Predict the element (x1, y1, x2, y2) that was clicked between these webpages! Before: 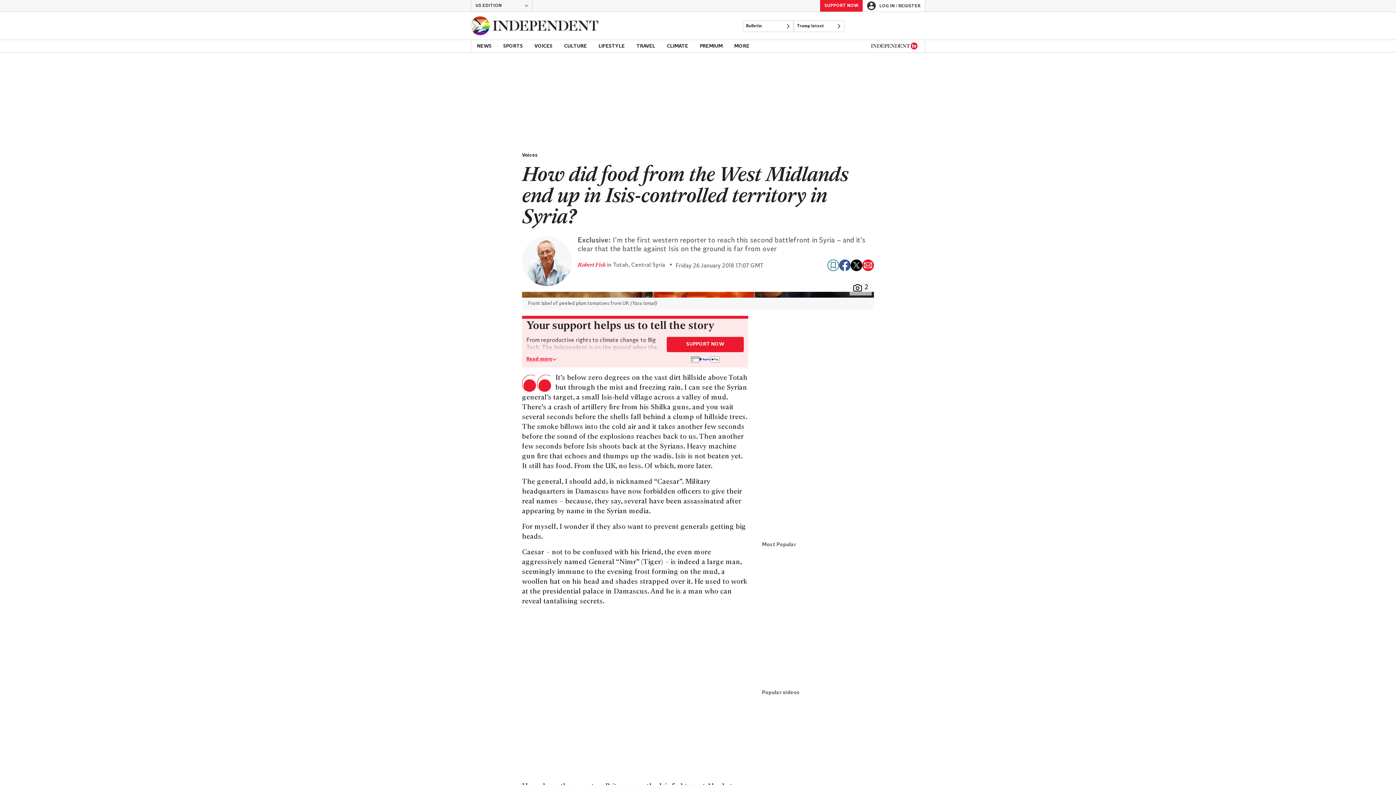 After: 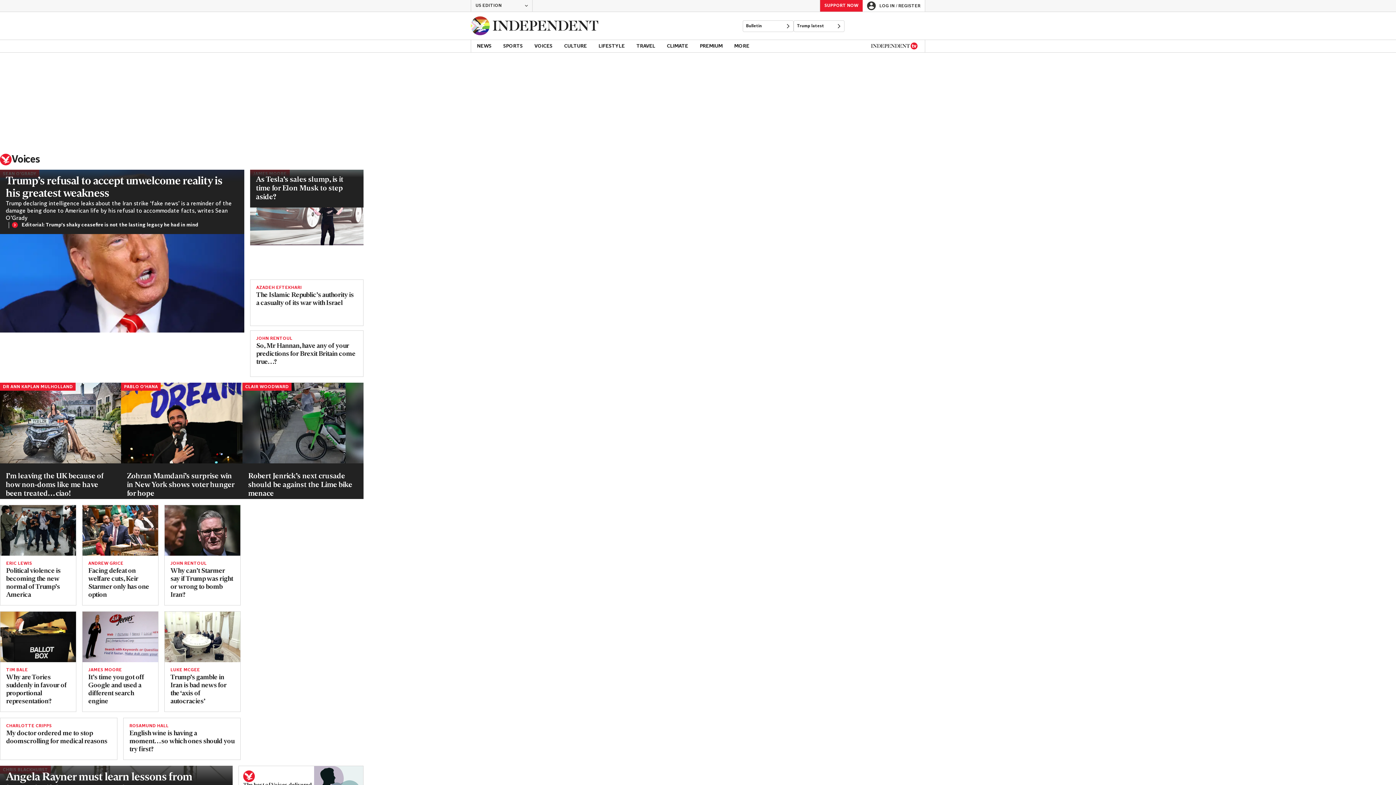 Action: label: Voices bbox: (522, 152, 537, 158)